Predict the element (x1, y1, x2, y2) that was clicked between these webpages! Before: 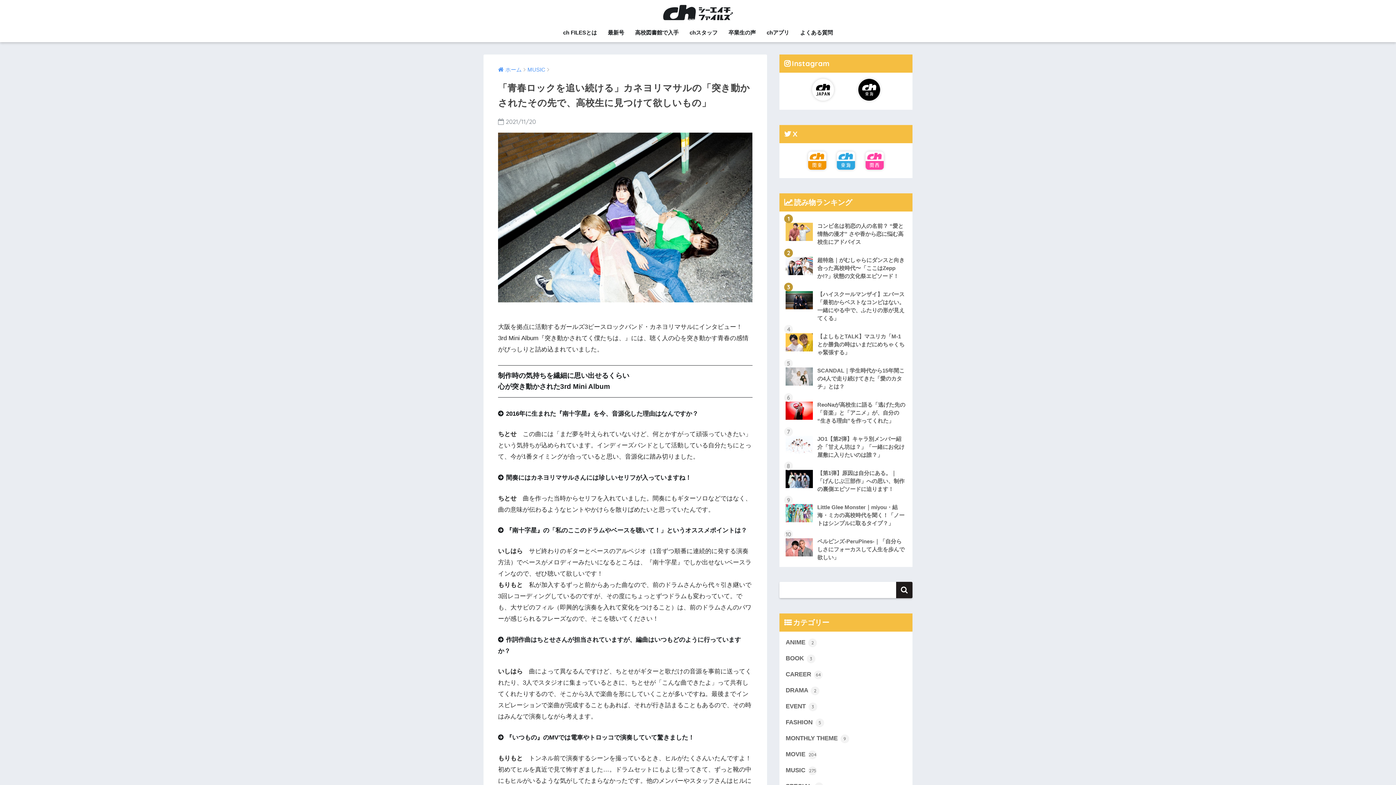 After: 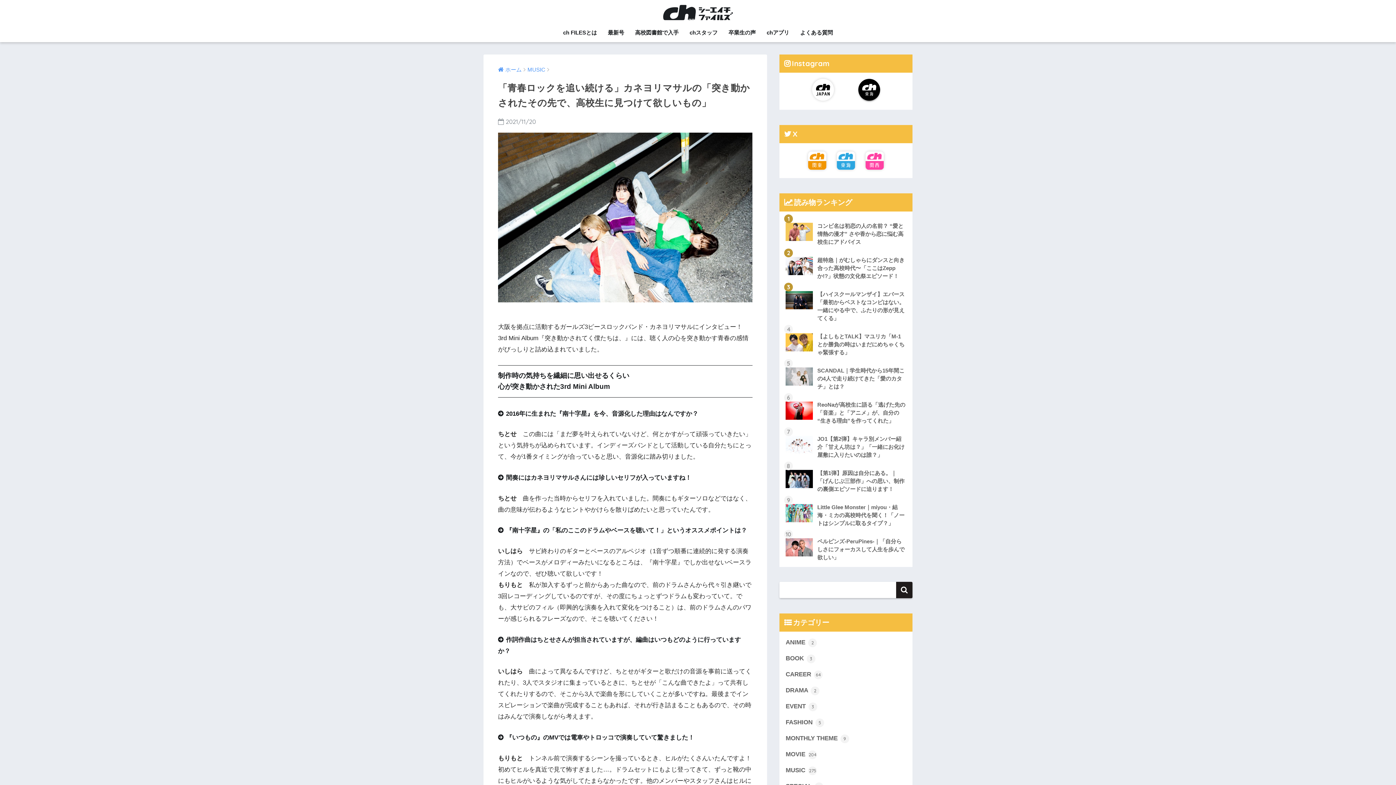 Action: bbox: (858, 78, 880, 100)